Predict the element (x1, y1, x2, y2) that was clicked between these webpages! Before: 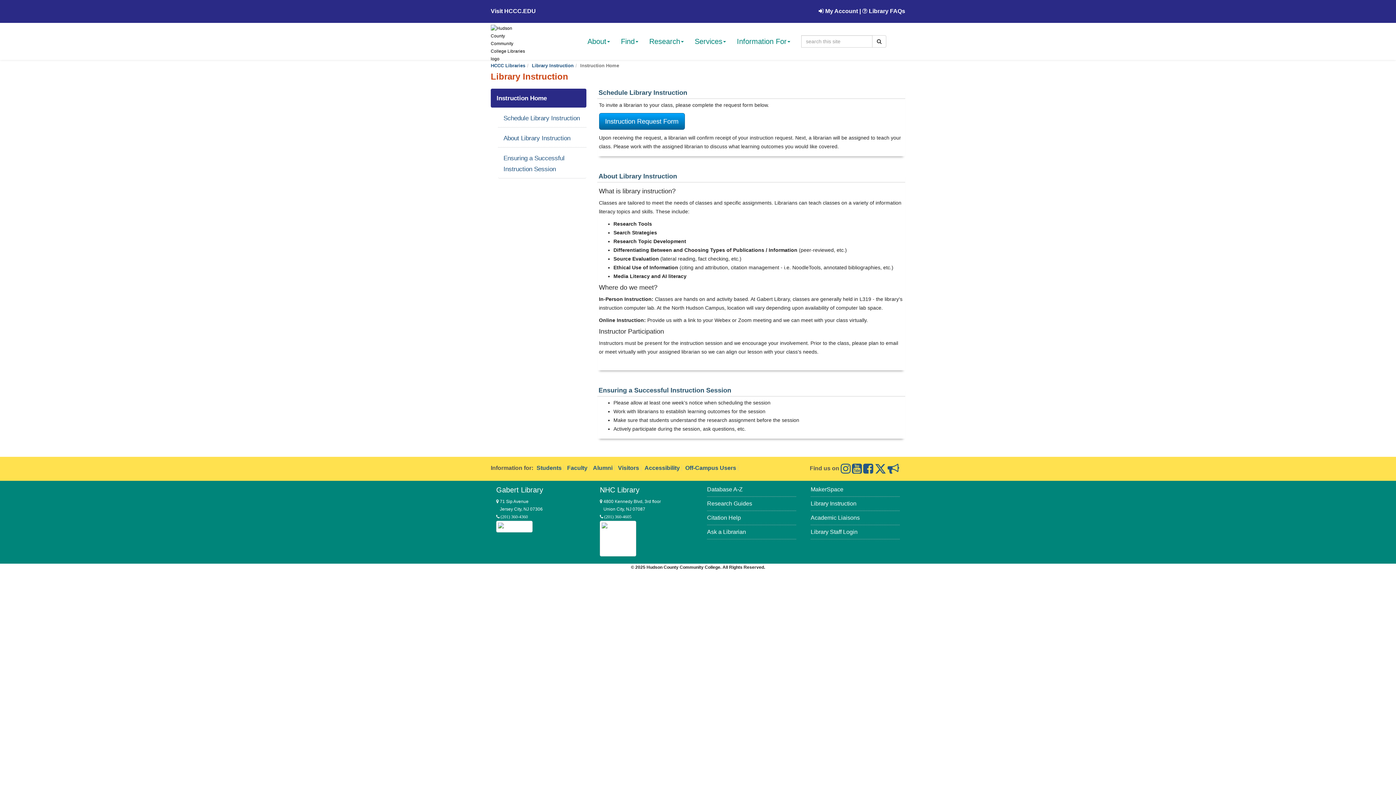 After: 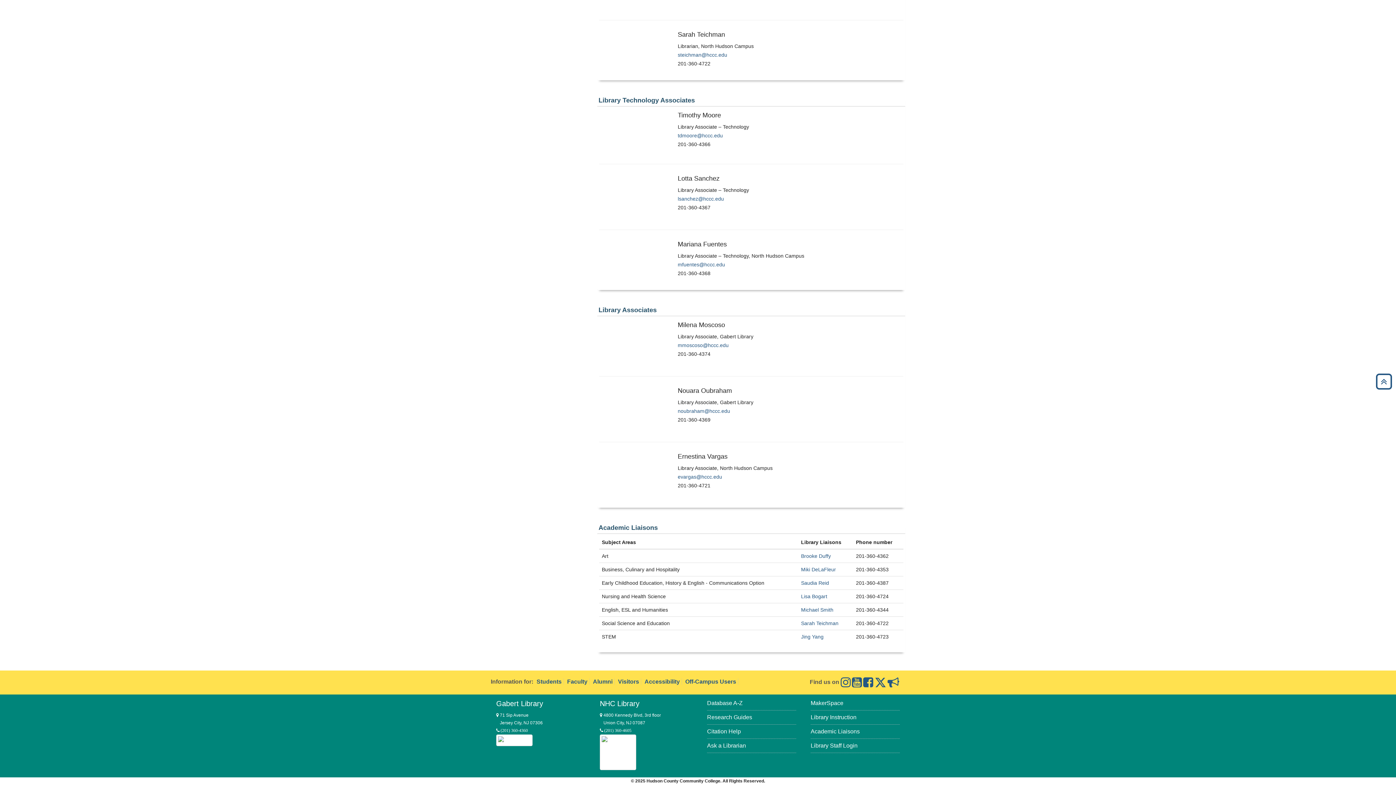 Action: label: Academic Liaisons bbox: (810, 514, 860, 521)